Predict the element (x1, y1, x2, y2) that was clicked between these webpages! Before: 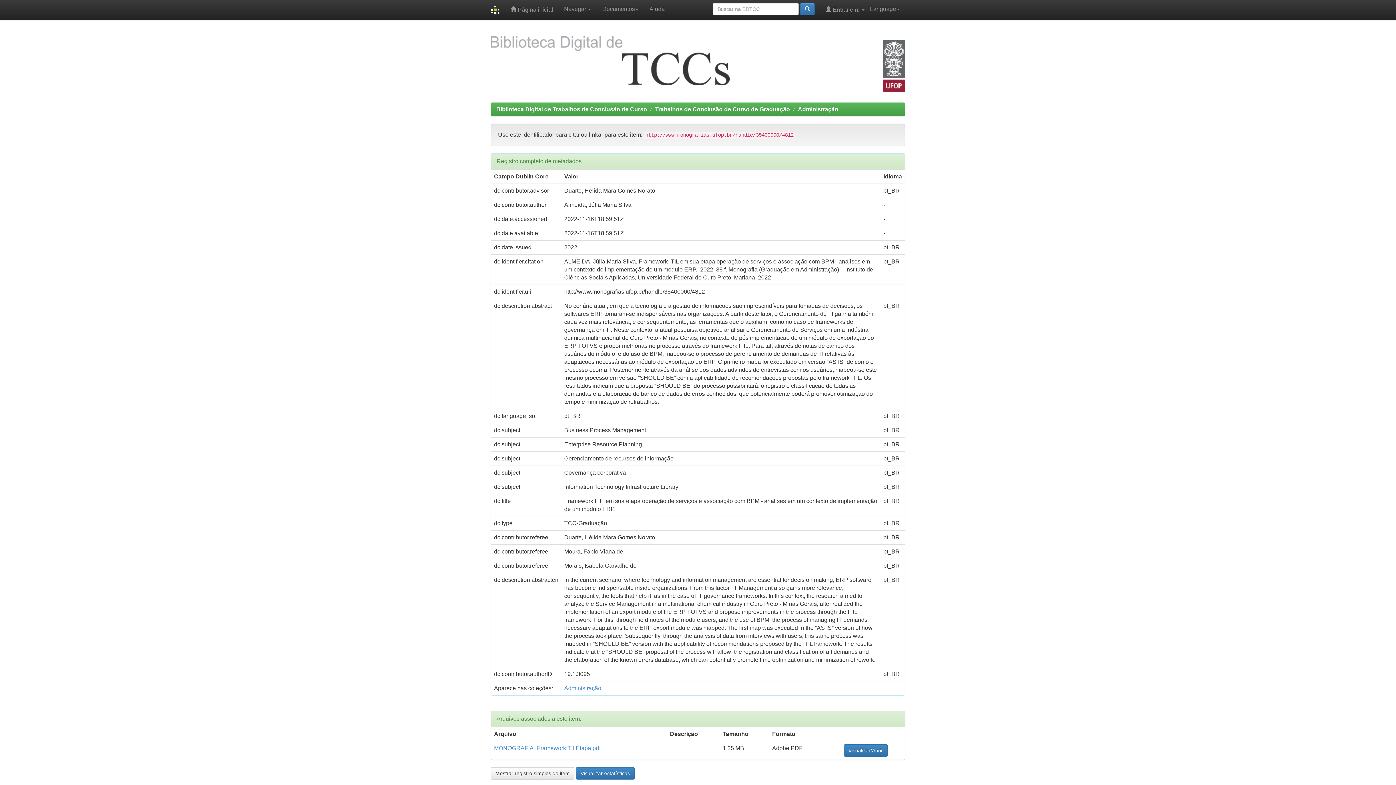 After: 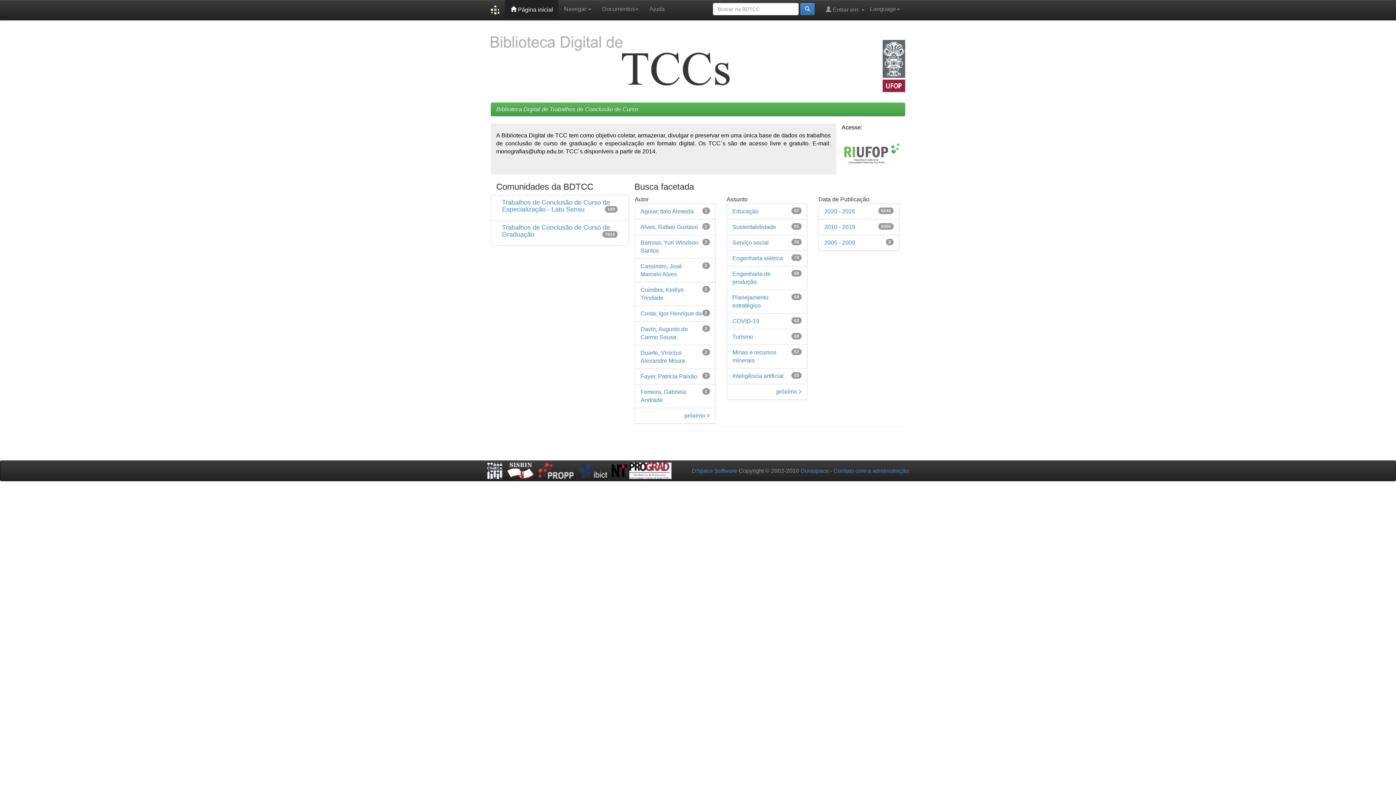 Action: bbox: (505, 0, 558, 18) label:  Página inicial